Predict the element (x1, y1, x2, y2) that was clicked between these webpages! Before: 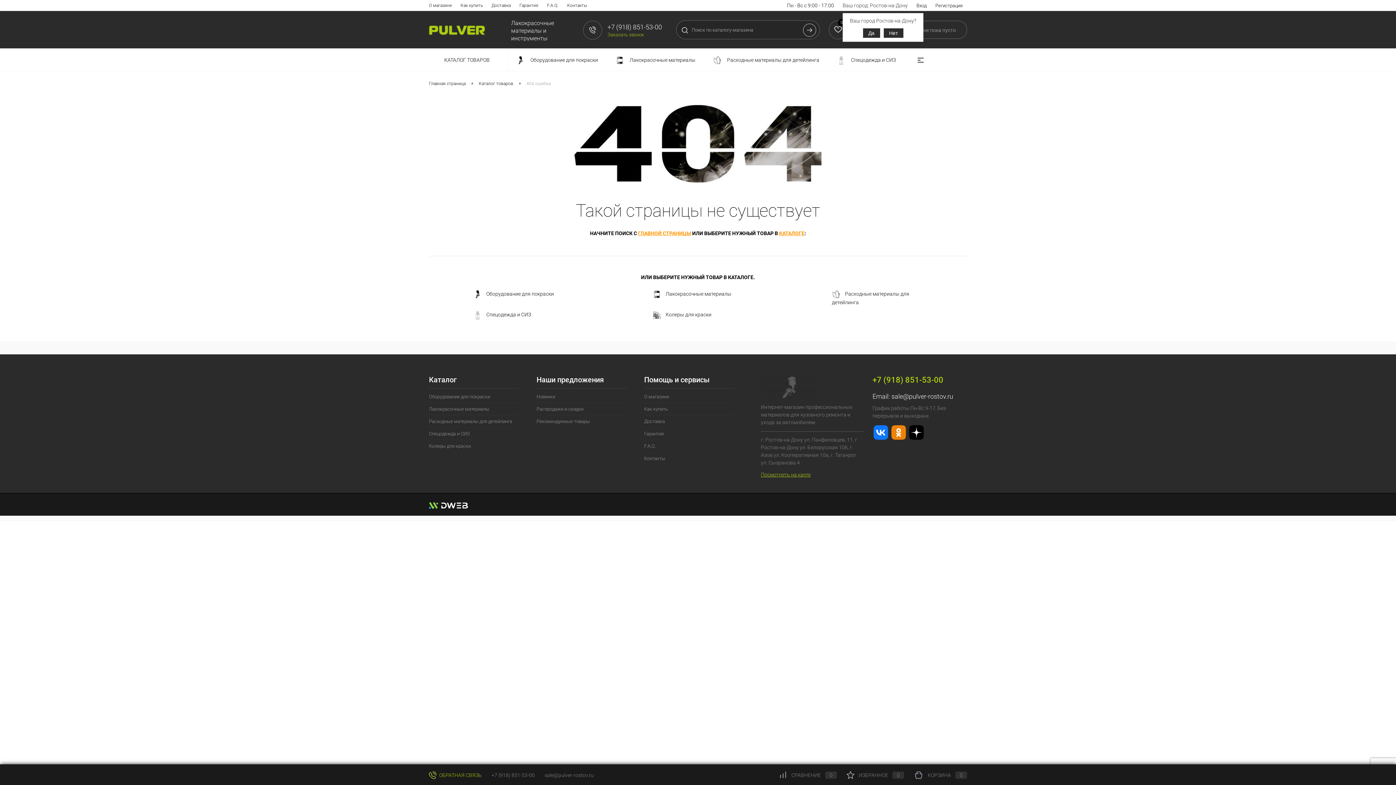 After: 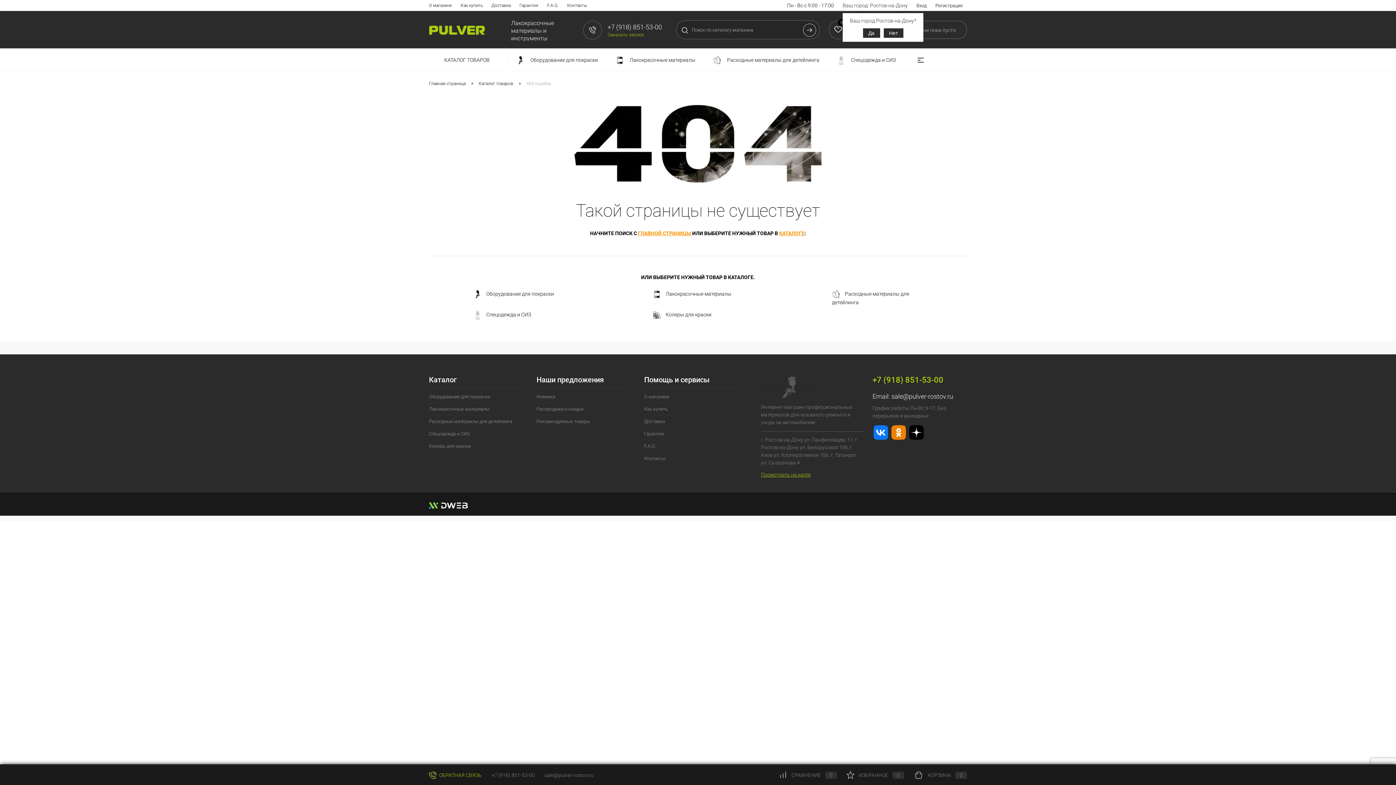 Action: label: sale@pulver-rostov.ru bbox: (891, 392, 953, 400)